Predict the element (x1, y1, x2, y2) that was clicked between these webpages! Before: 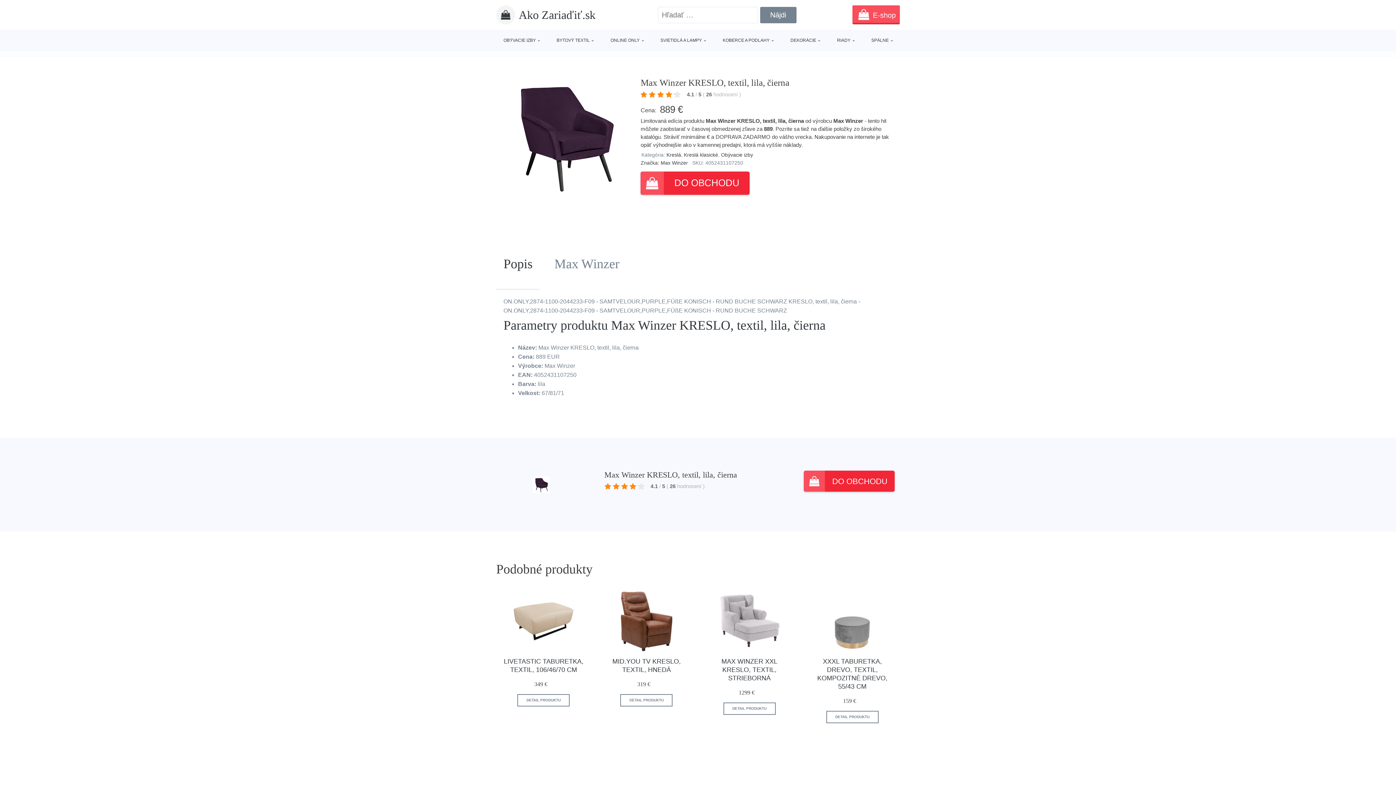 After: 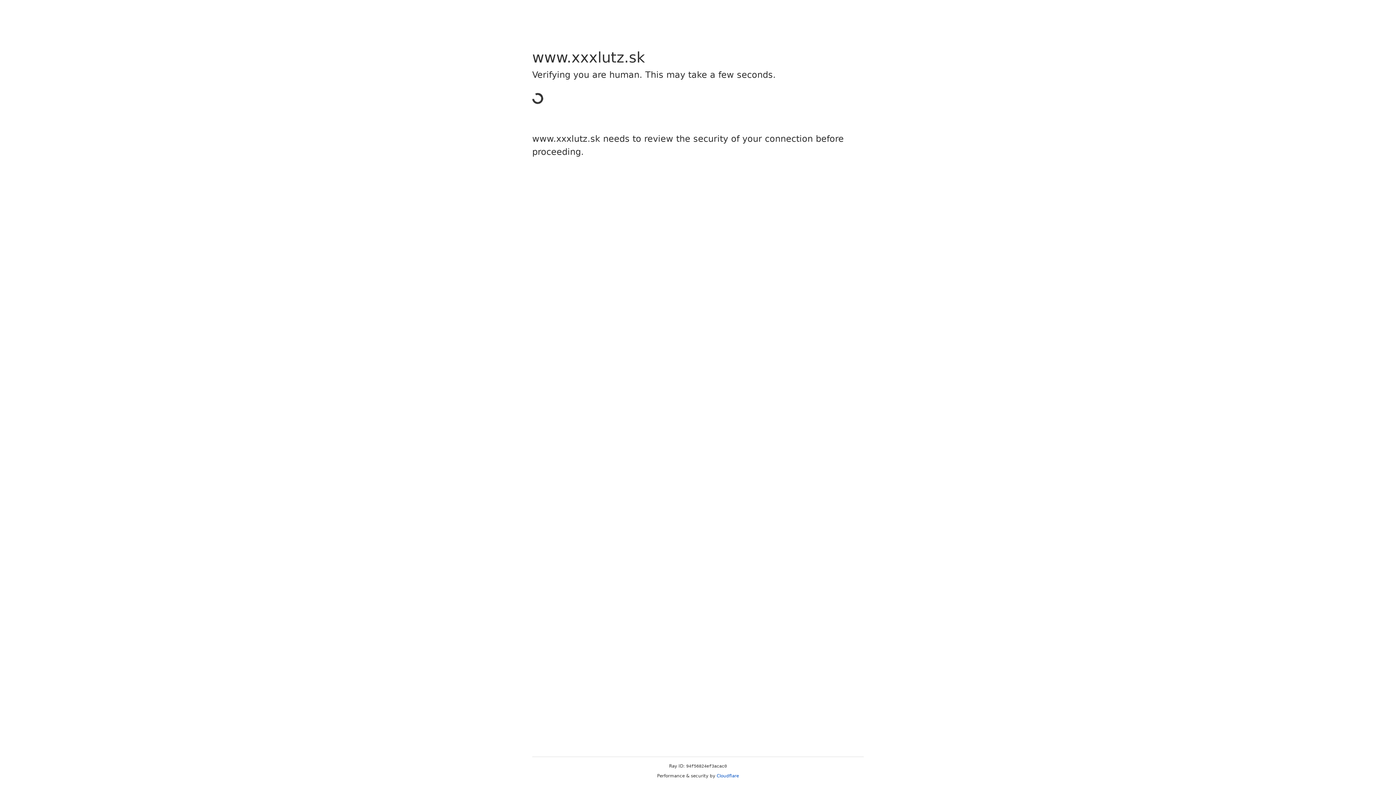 Action: bbox: (640, 171, 749, 194) label: DO OBCHODU